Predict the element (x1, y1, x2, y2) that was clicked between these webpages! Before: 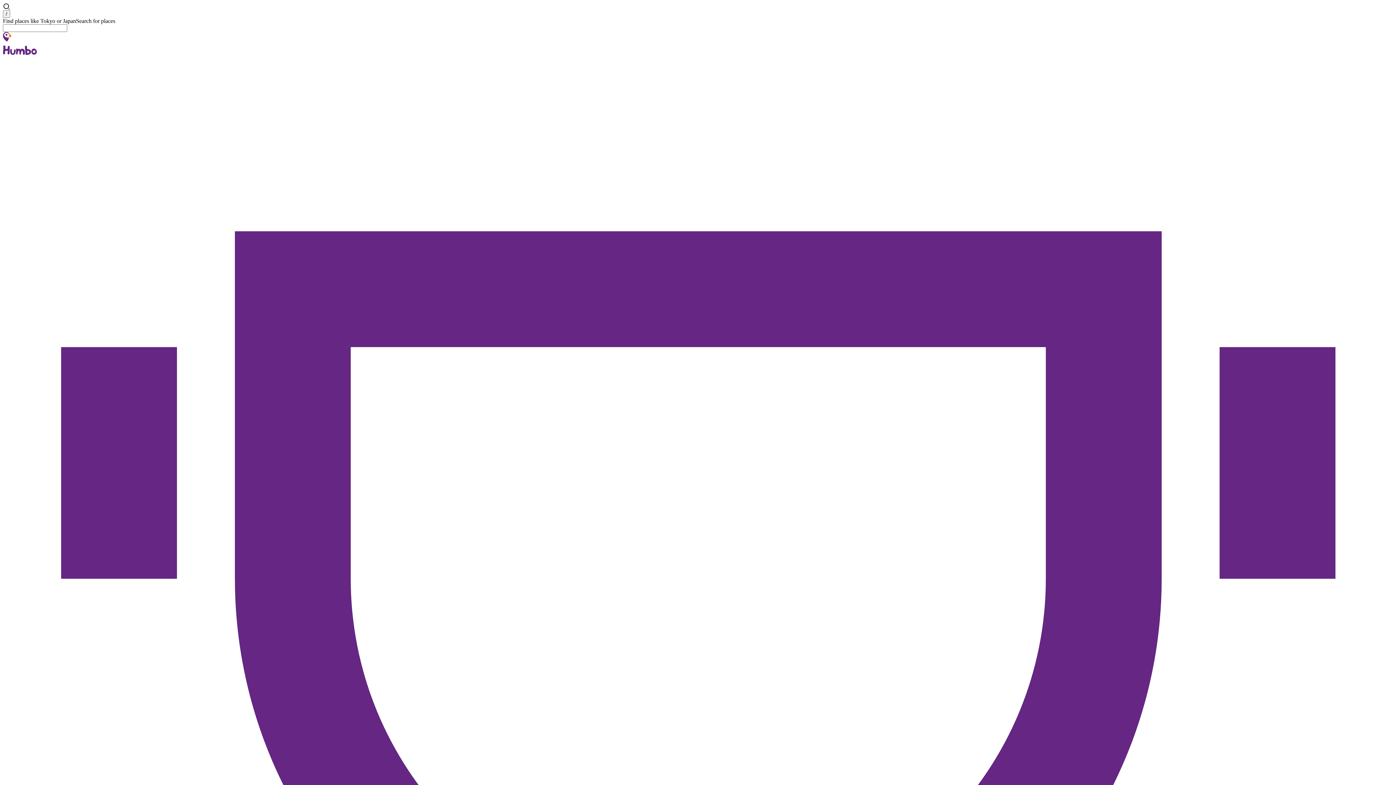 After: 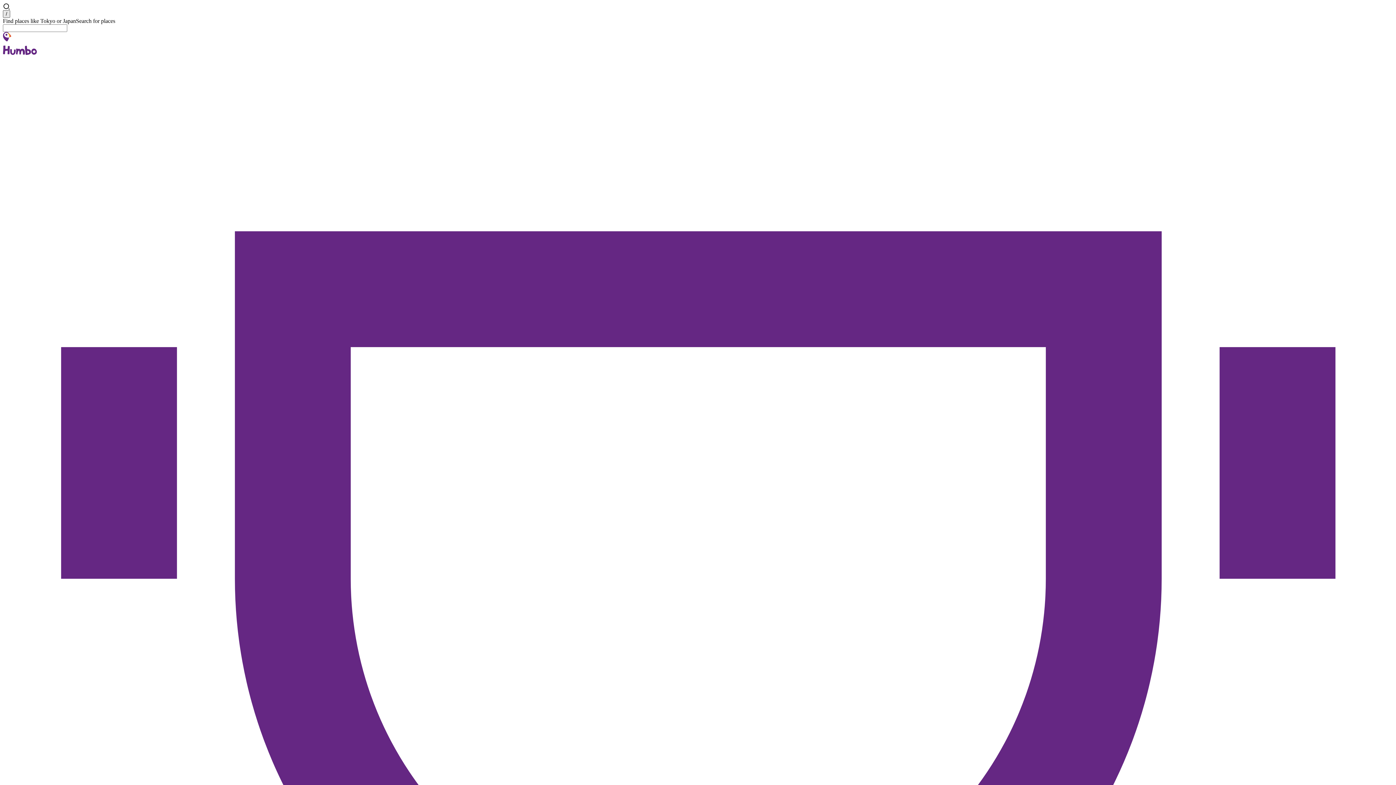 Action: bbox: (2, 10, 10, 17) label: /